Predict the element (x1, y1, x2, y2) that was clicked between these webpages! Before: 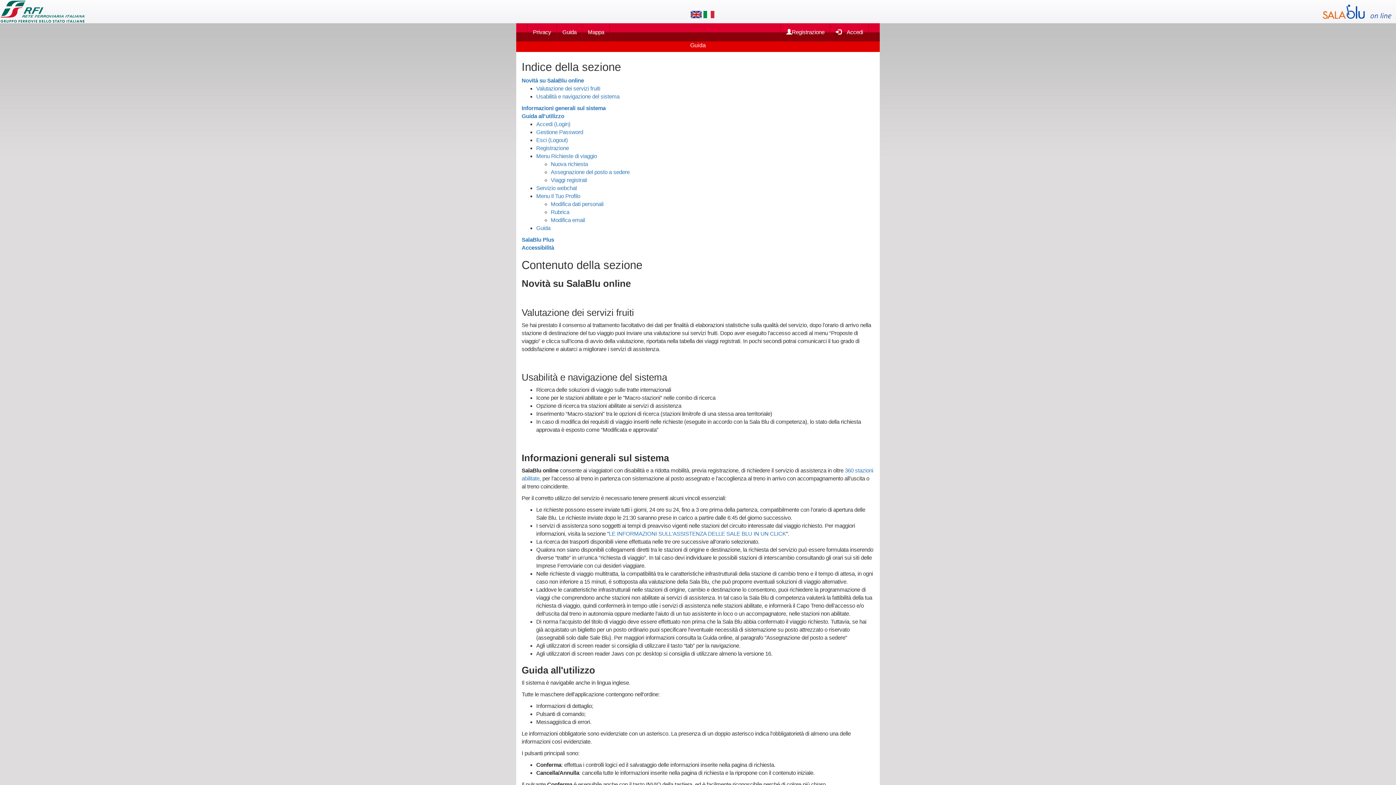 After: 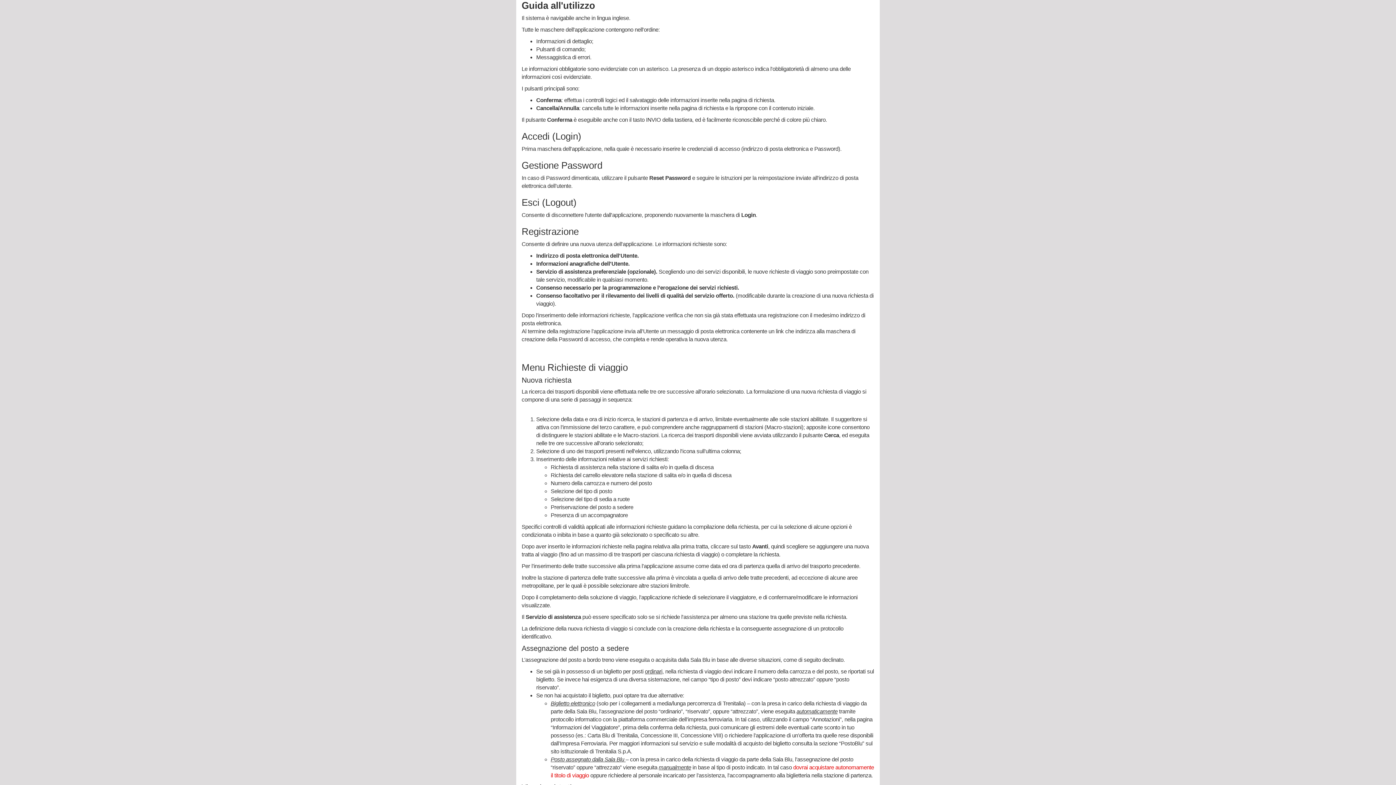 Action: label: Guida all'utilizzo bbox: (521, 113, 564, 119)